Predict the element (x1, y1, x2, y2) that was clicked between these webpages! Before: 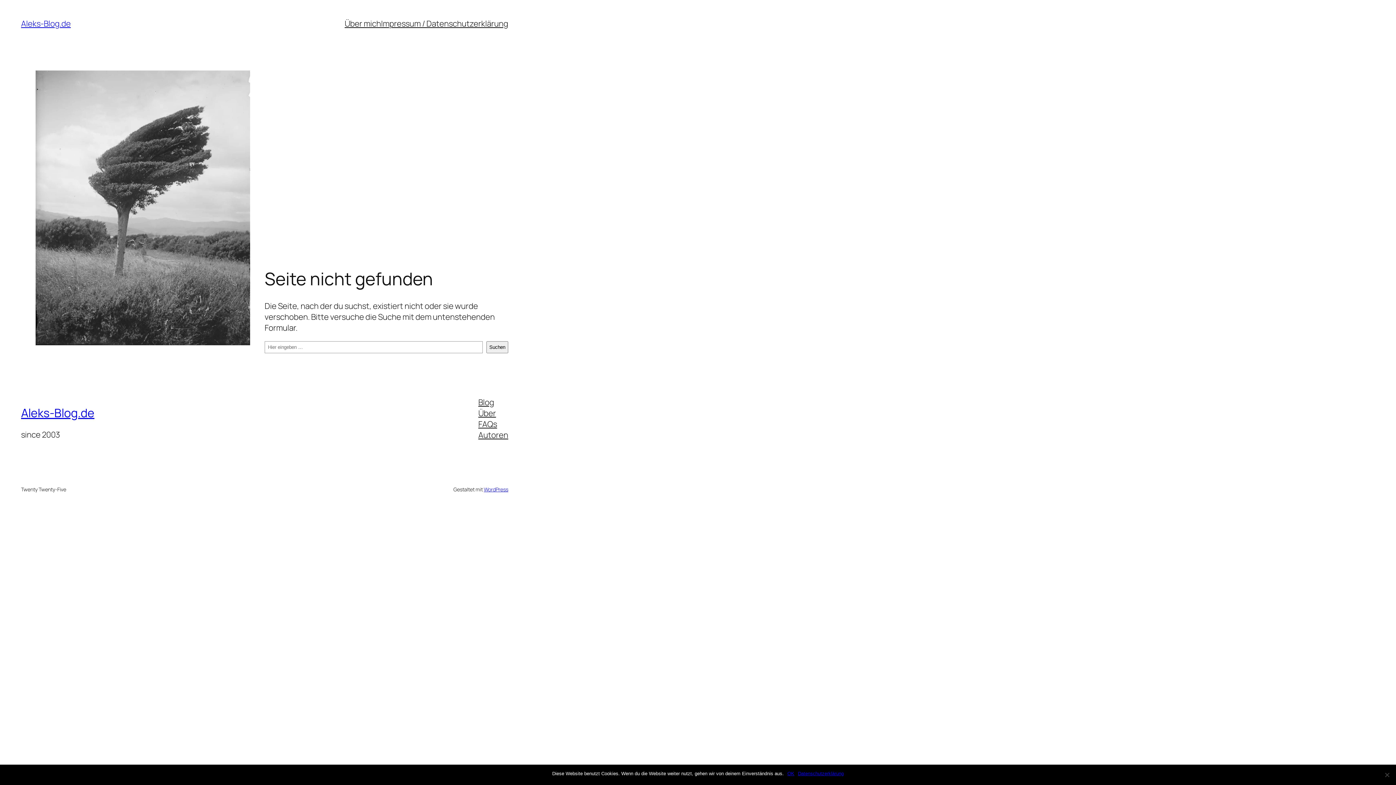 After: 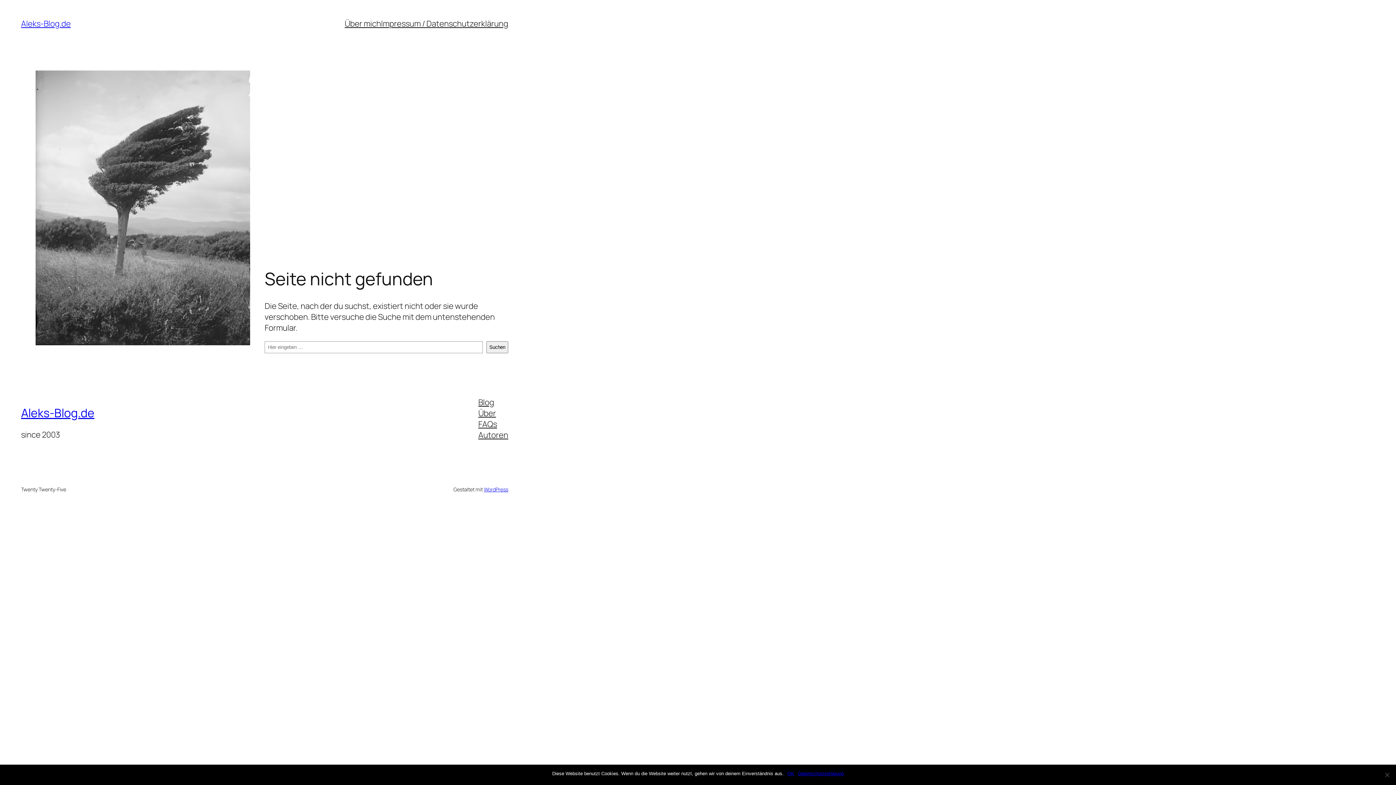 Action: label: Über bbox: (478, 407, 496, 418)